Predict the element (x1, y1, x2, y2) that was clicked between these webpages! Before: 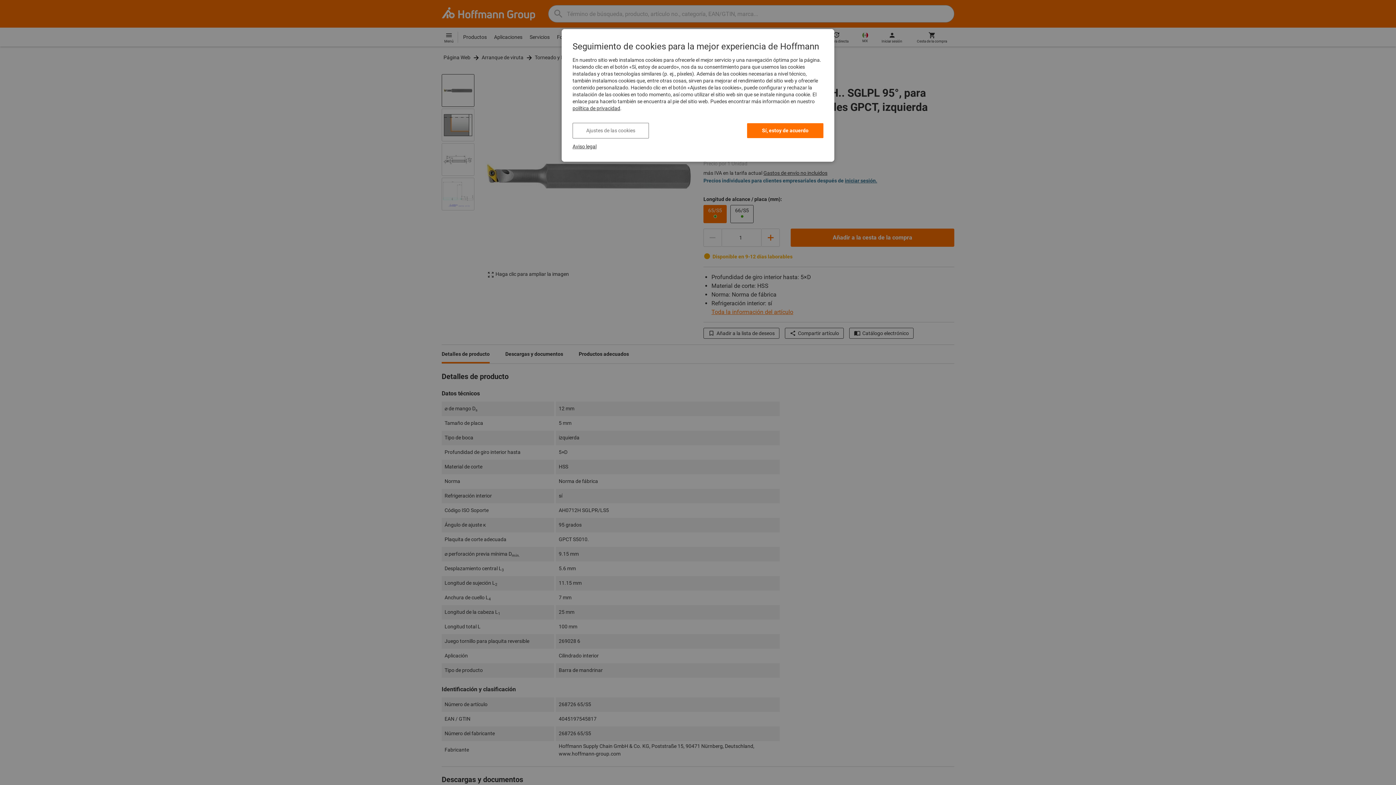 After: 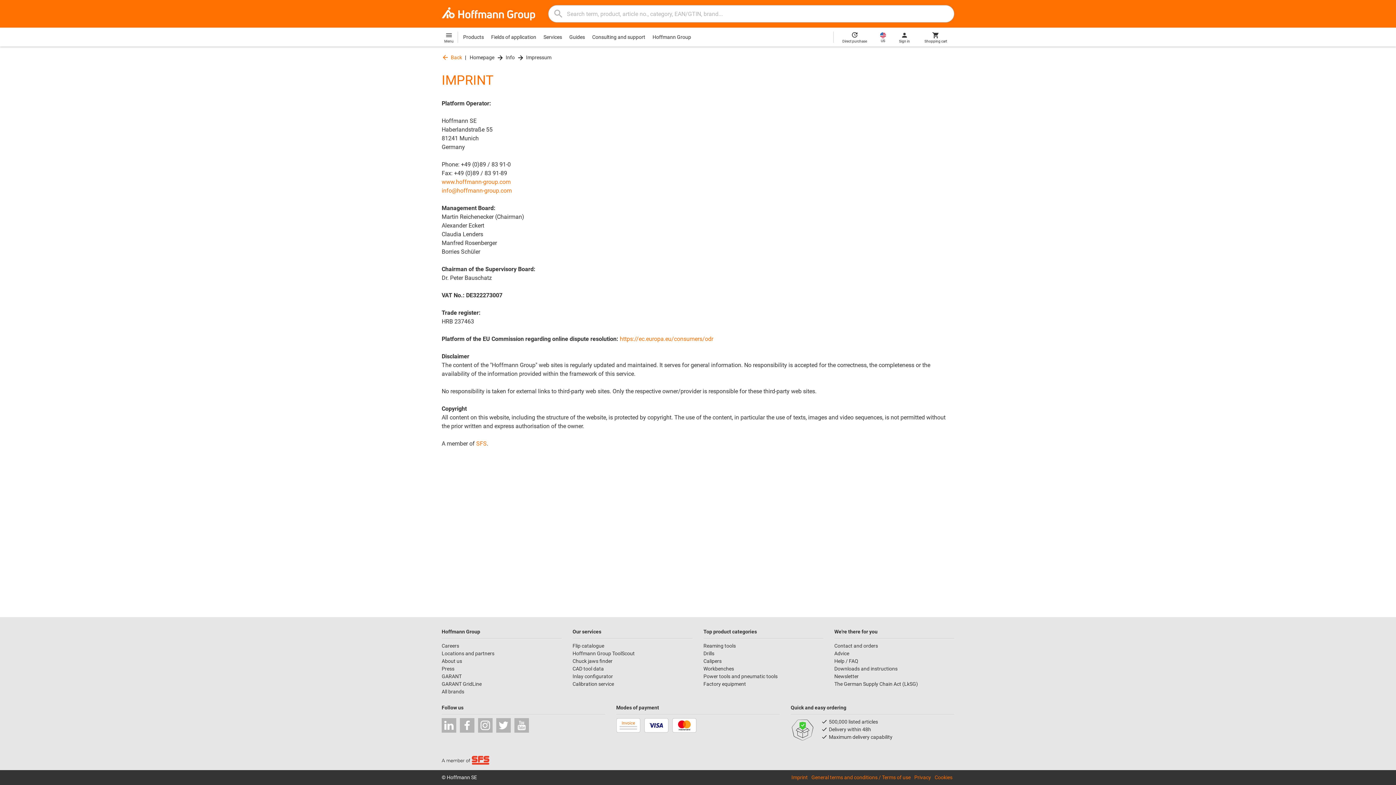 Action: label: Aviso legal bbox: (572, 143, 596, 149)